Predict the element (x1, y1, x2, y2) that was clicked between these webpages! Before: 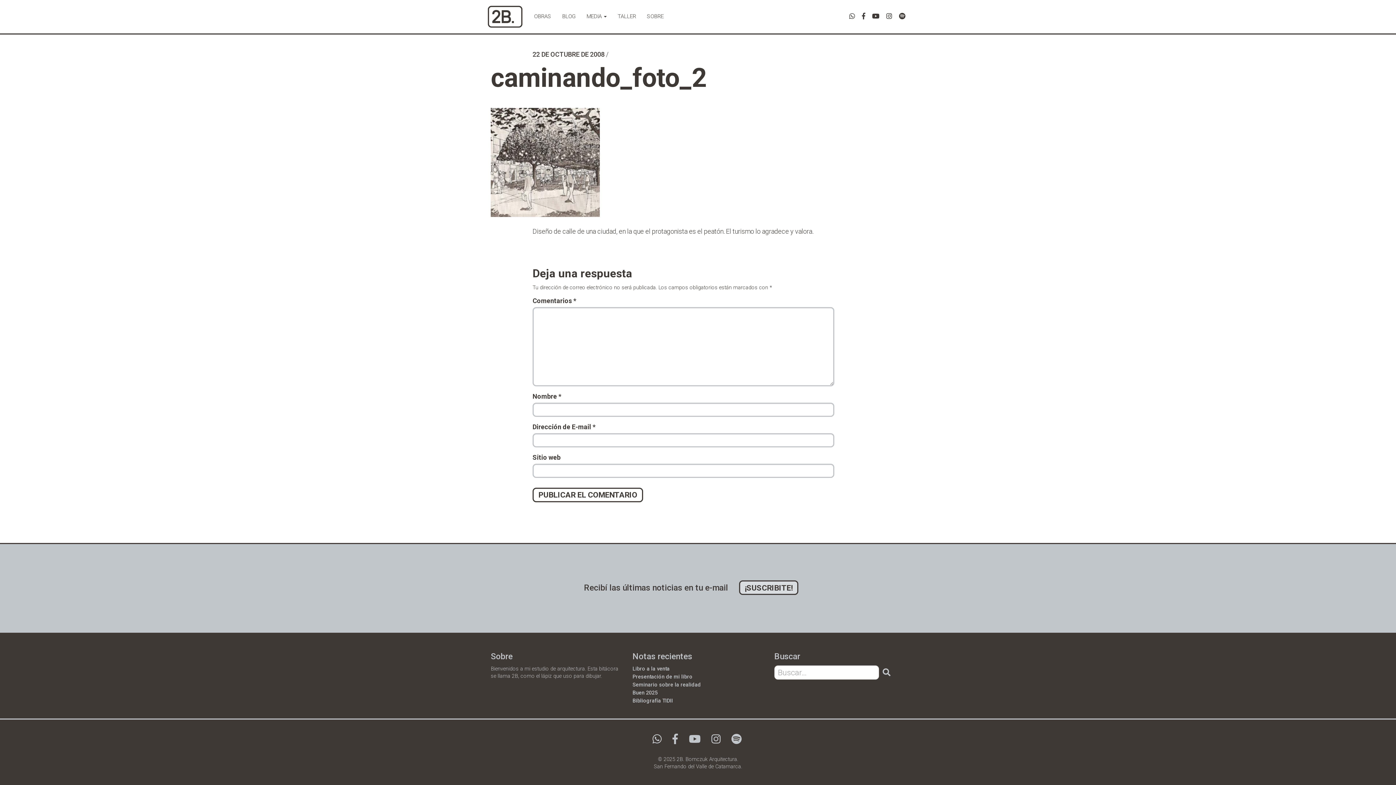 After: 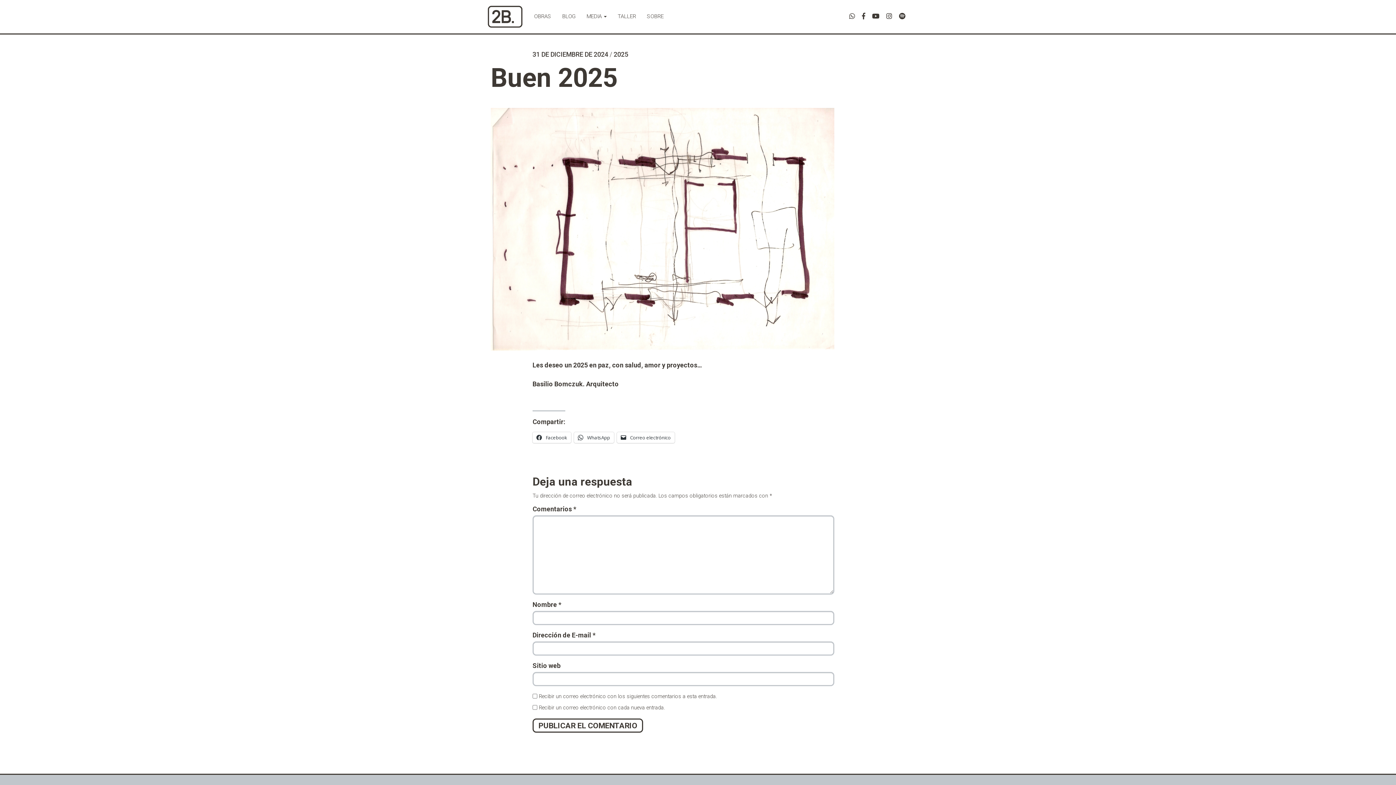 Action: label: Buen 2025 bbox: (632, 690, 657, 696)